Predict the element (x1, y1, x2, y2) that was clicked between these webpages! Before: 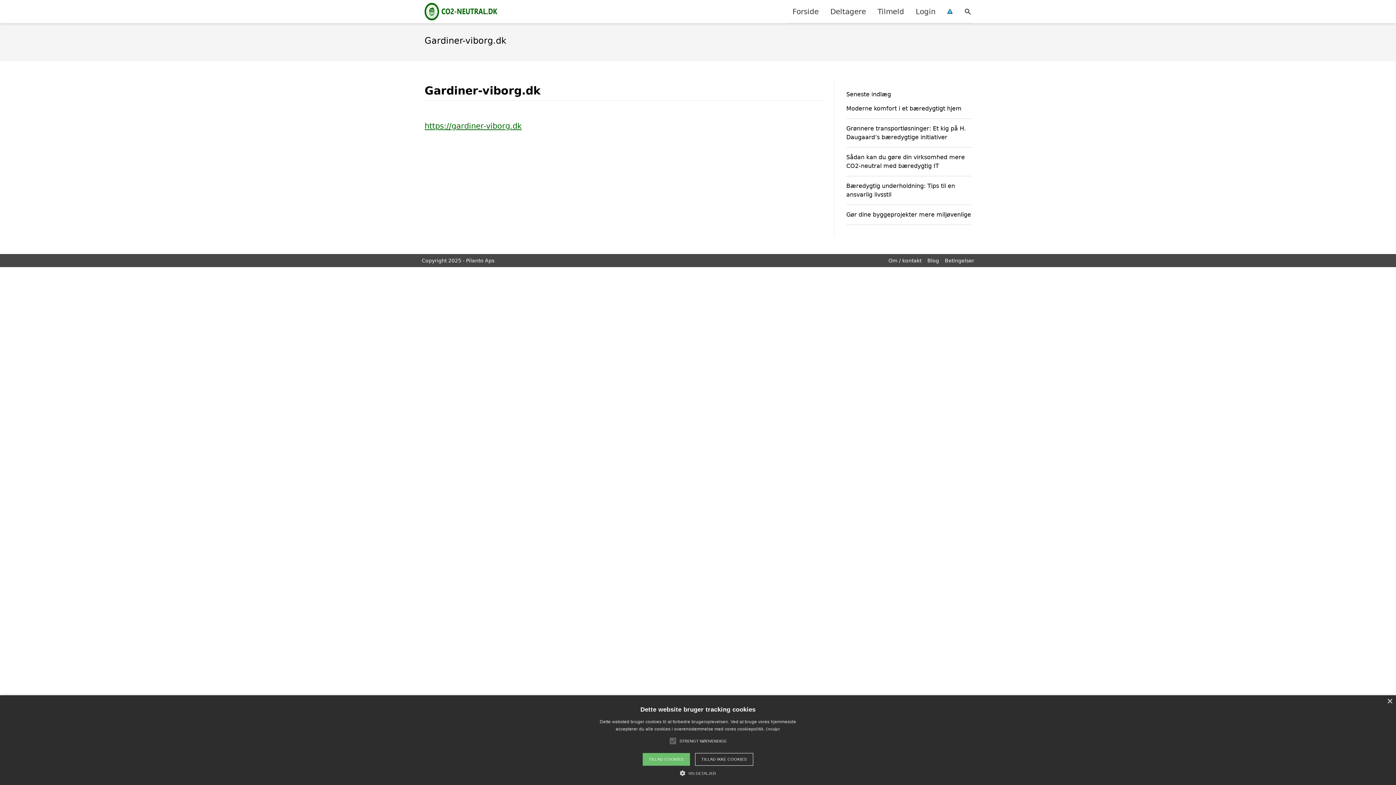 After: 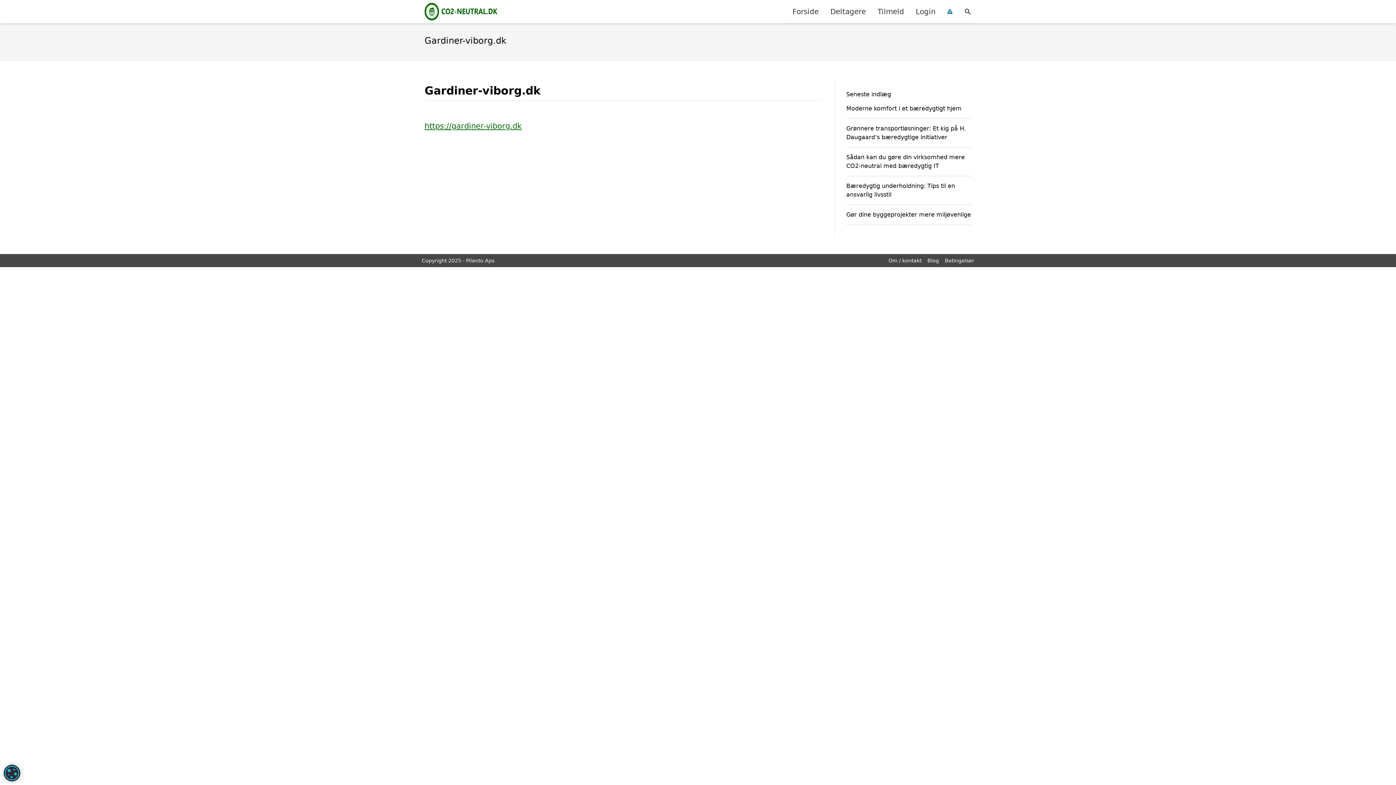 Action: bbox: (1387, 699, 1392, 704) label: Close